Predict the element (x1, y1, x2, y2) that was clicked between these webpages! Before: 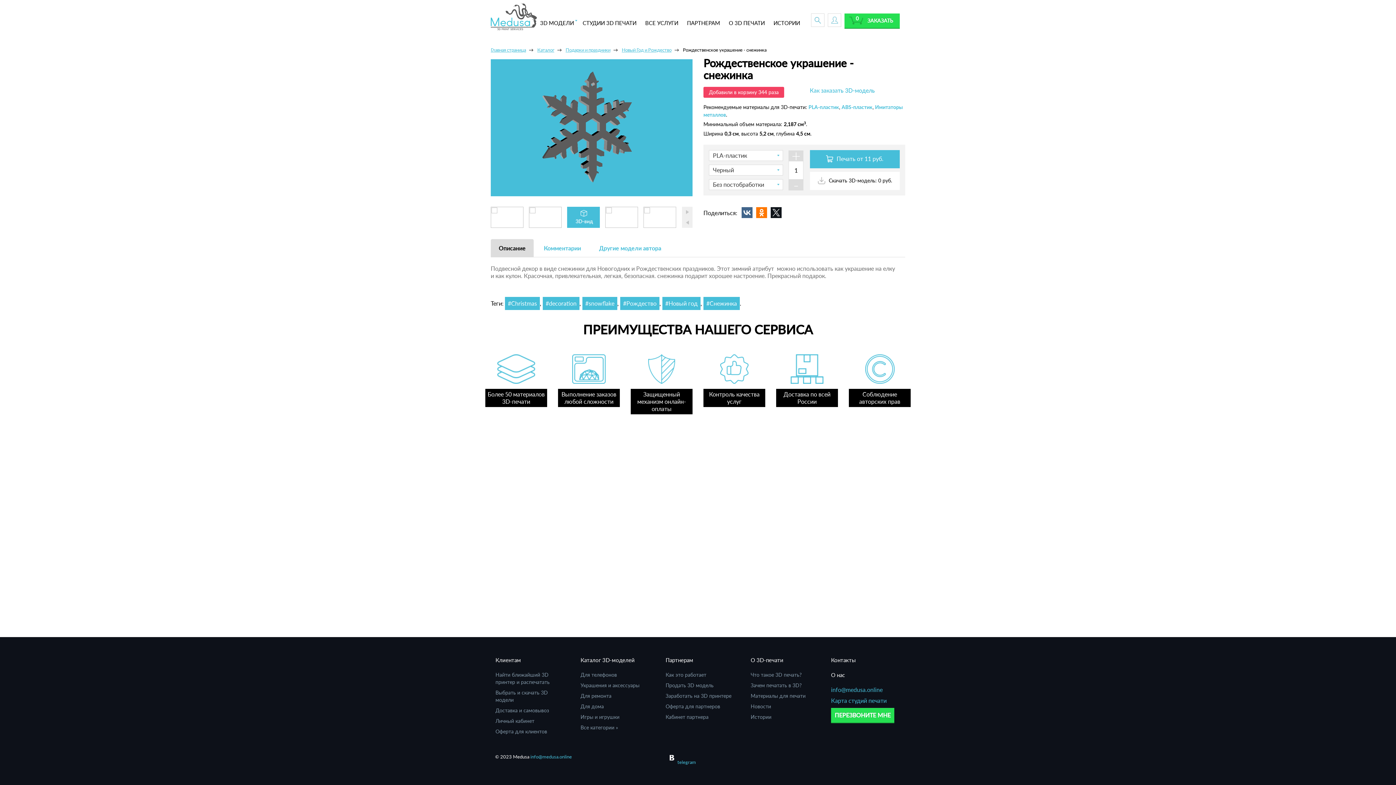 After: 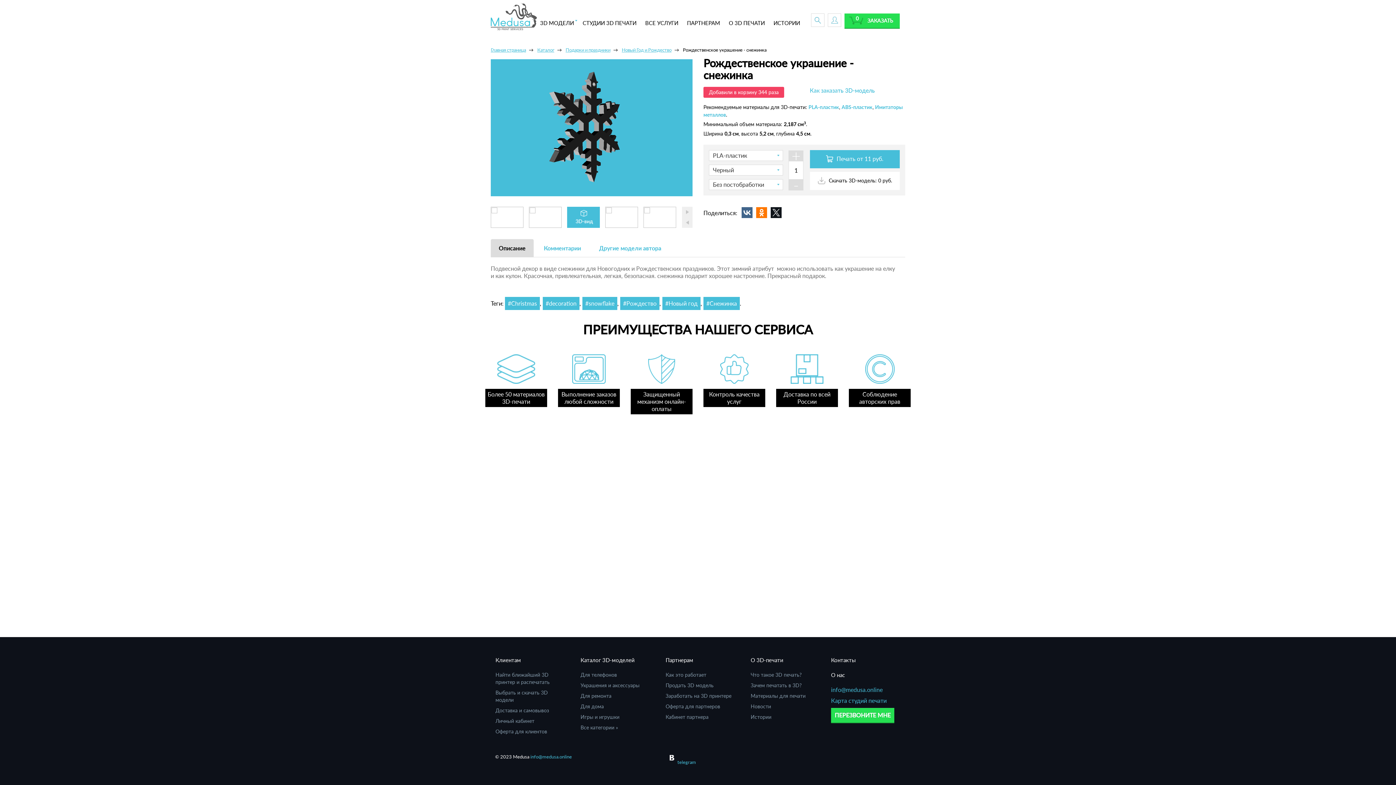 Action: bbox: (665, 753, 676, 764)